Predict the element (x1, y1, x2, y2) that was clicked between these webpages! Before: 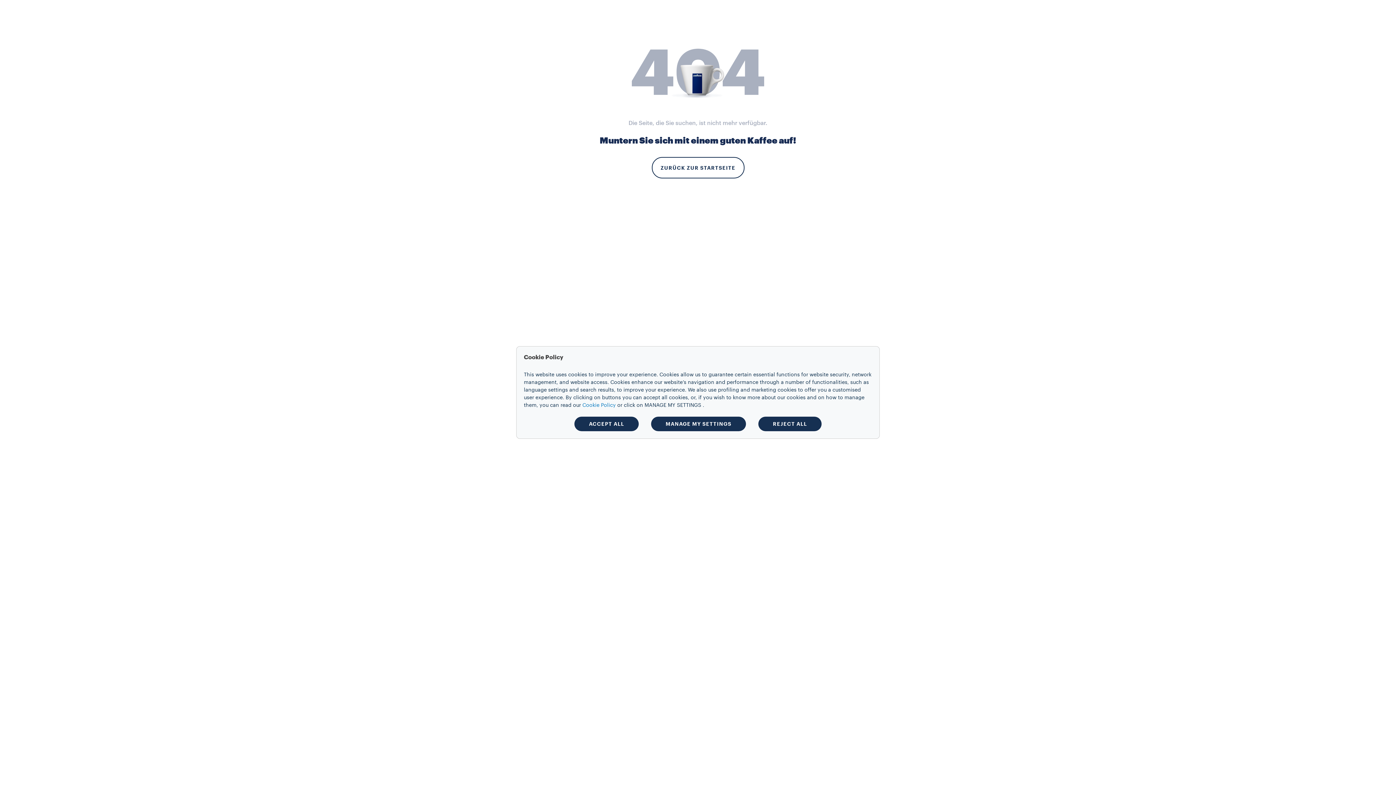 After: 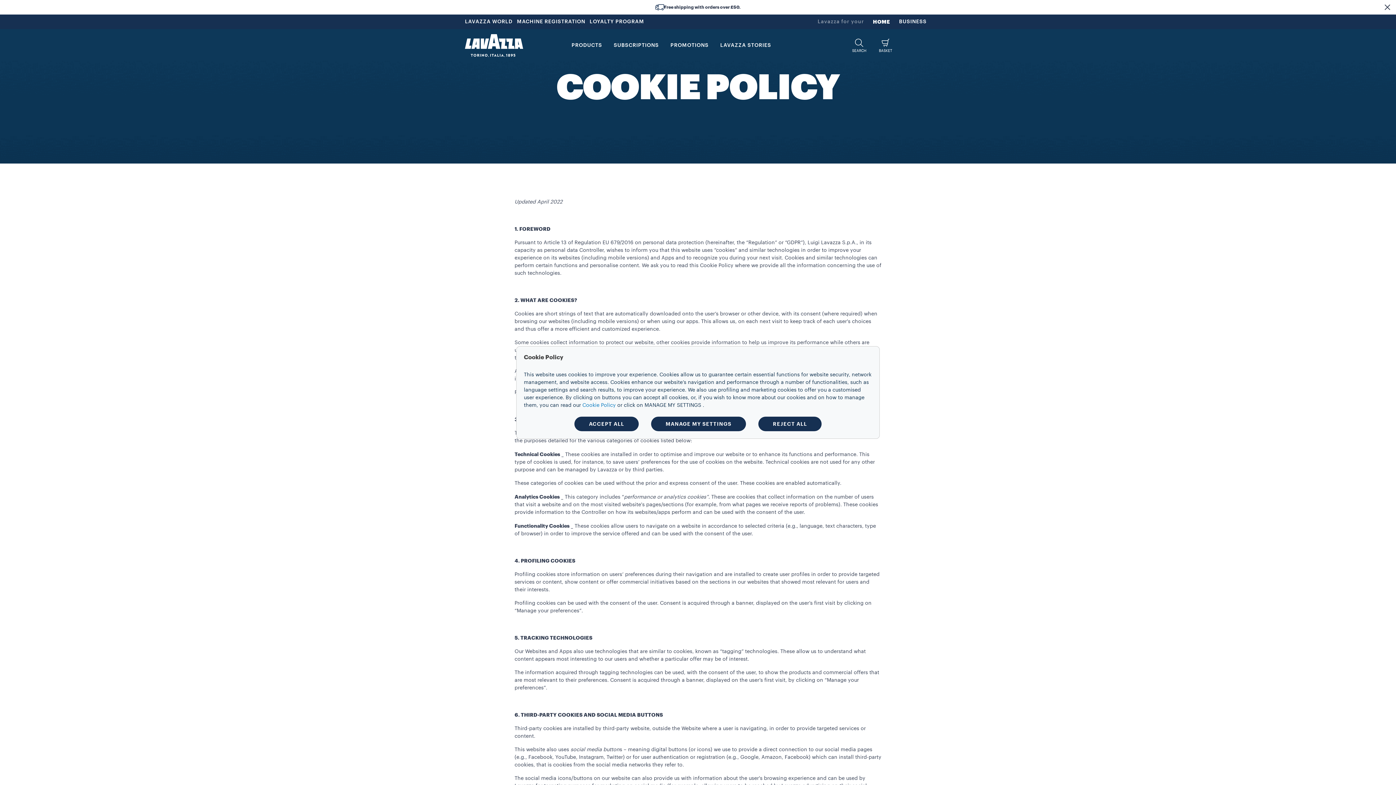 Action: bbox: (582, 403, 616, 408) label: Cookie Policy